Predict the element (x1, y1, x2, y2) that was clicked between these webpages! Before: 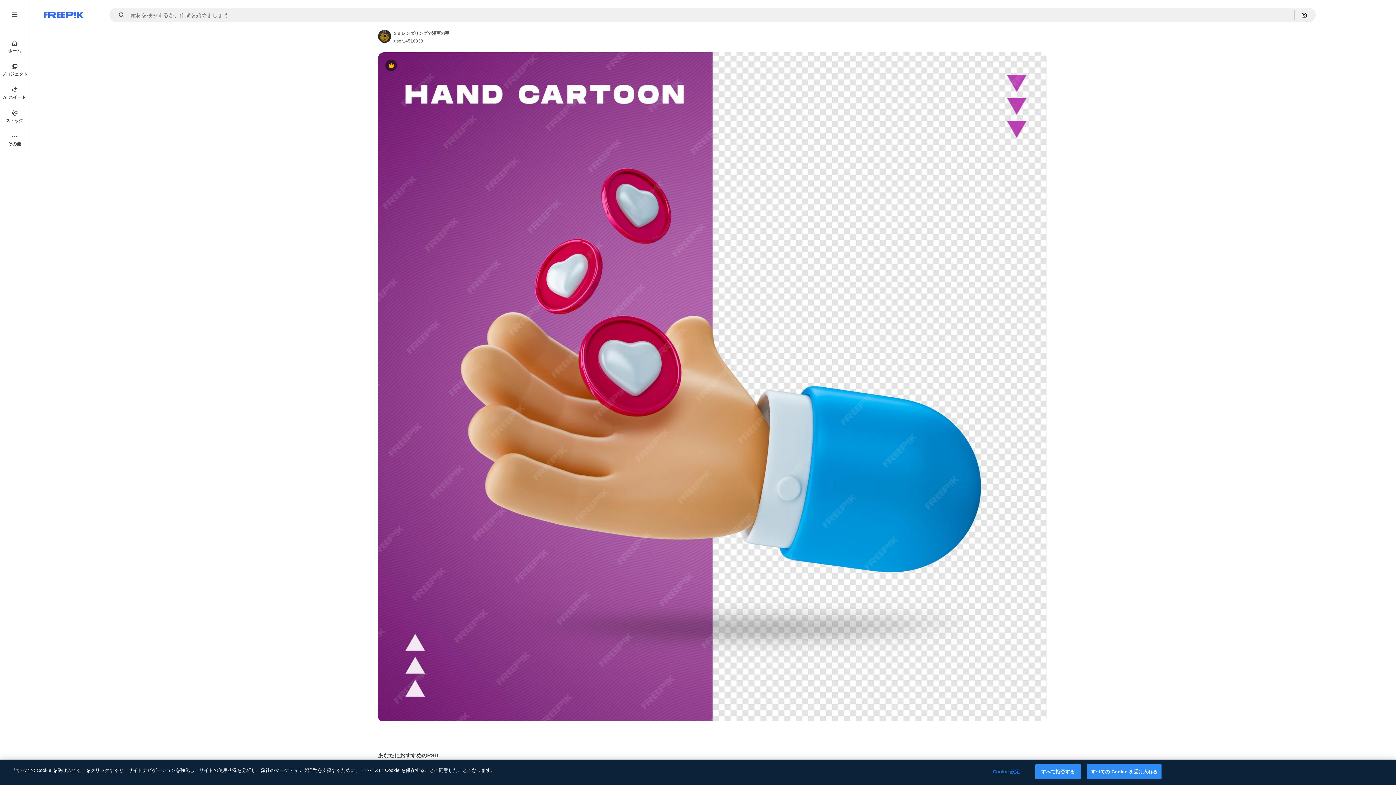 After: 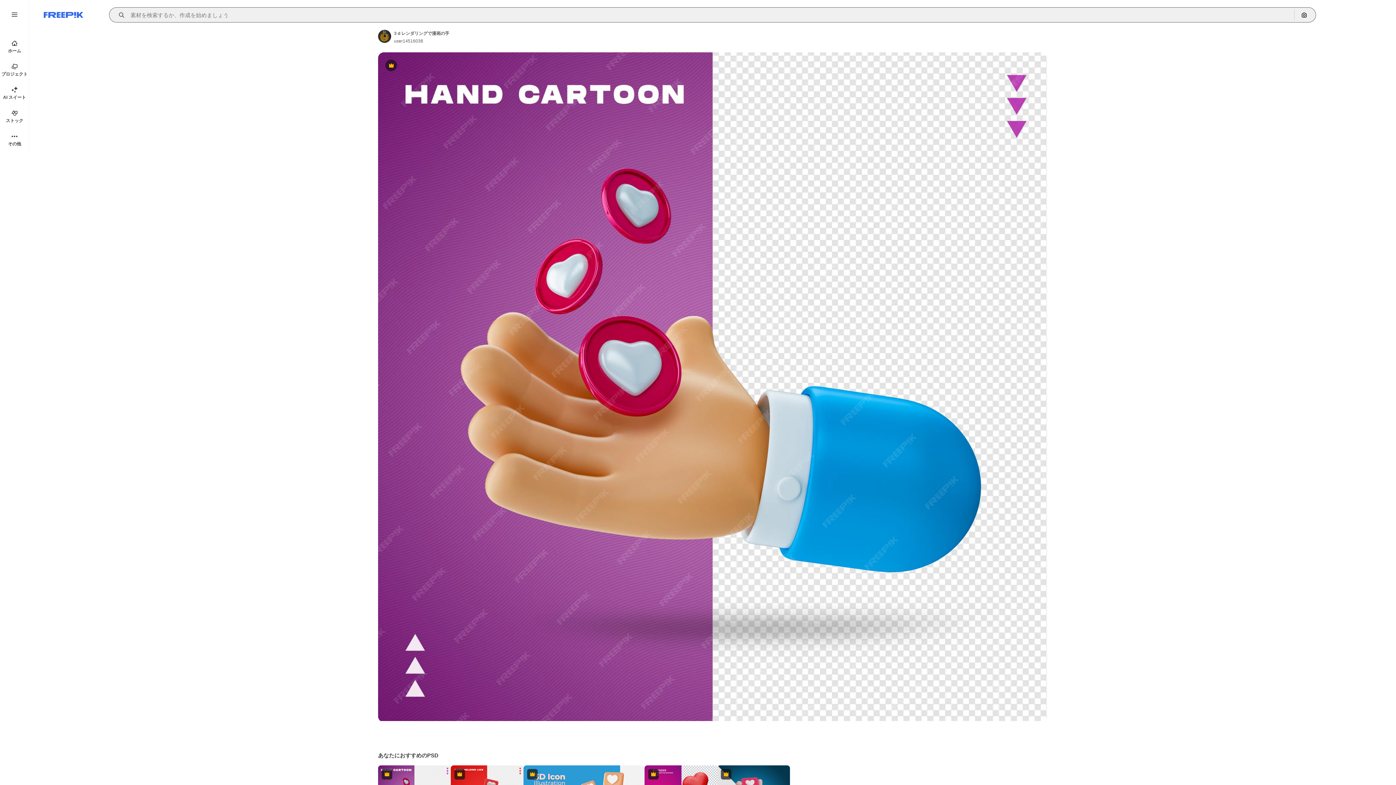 Action: label: Open autocomplete bbox: (115, 12, 129, 17)